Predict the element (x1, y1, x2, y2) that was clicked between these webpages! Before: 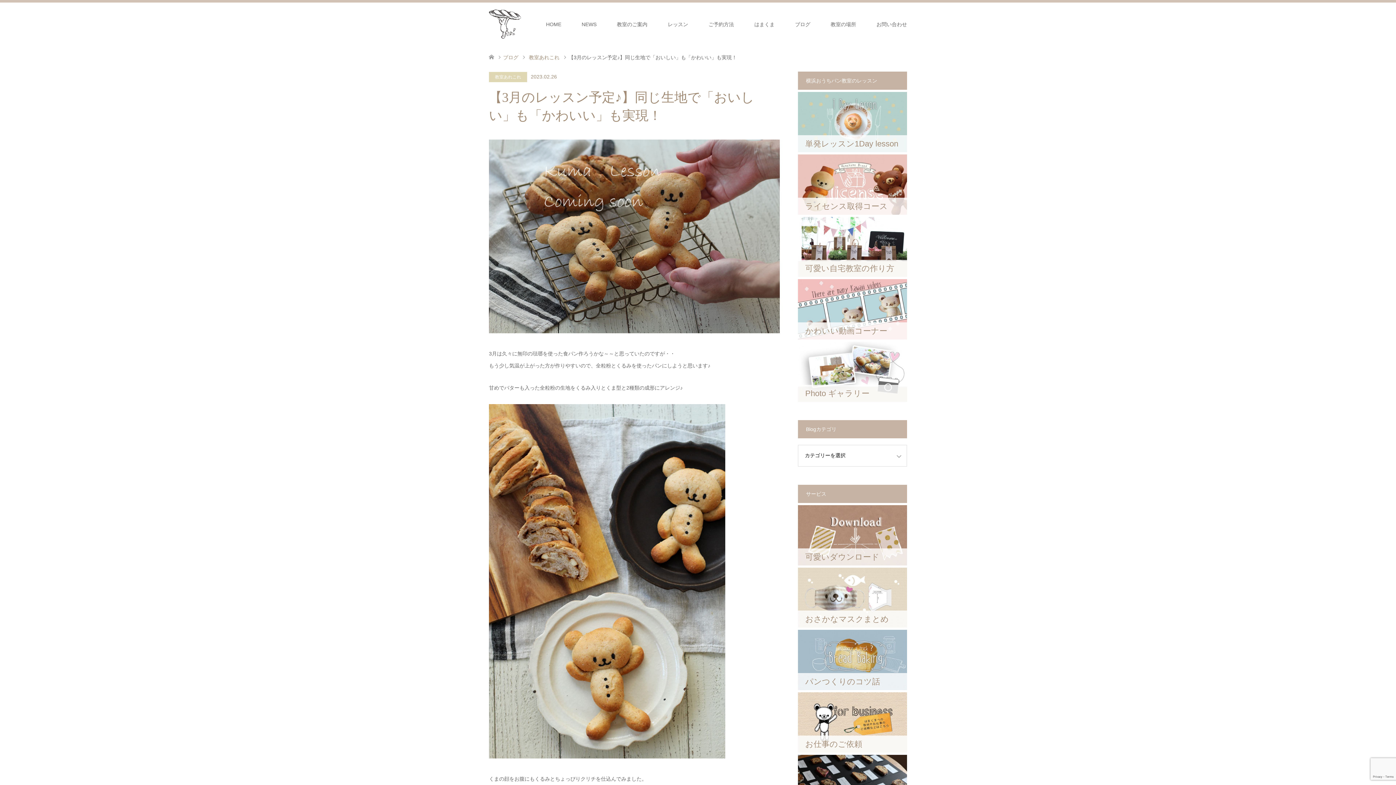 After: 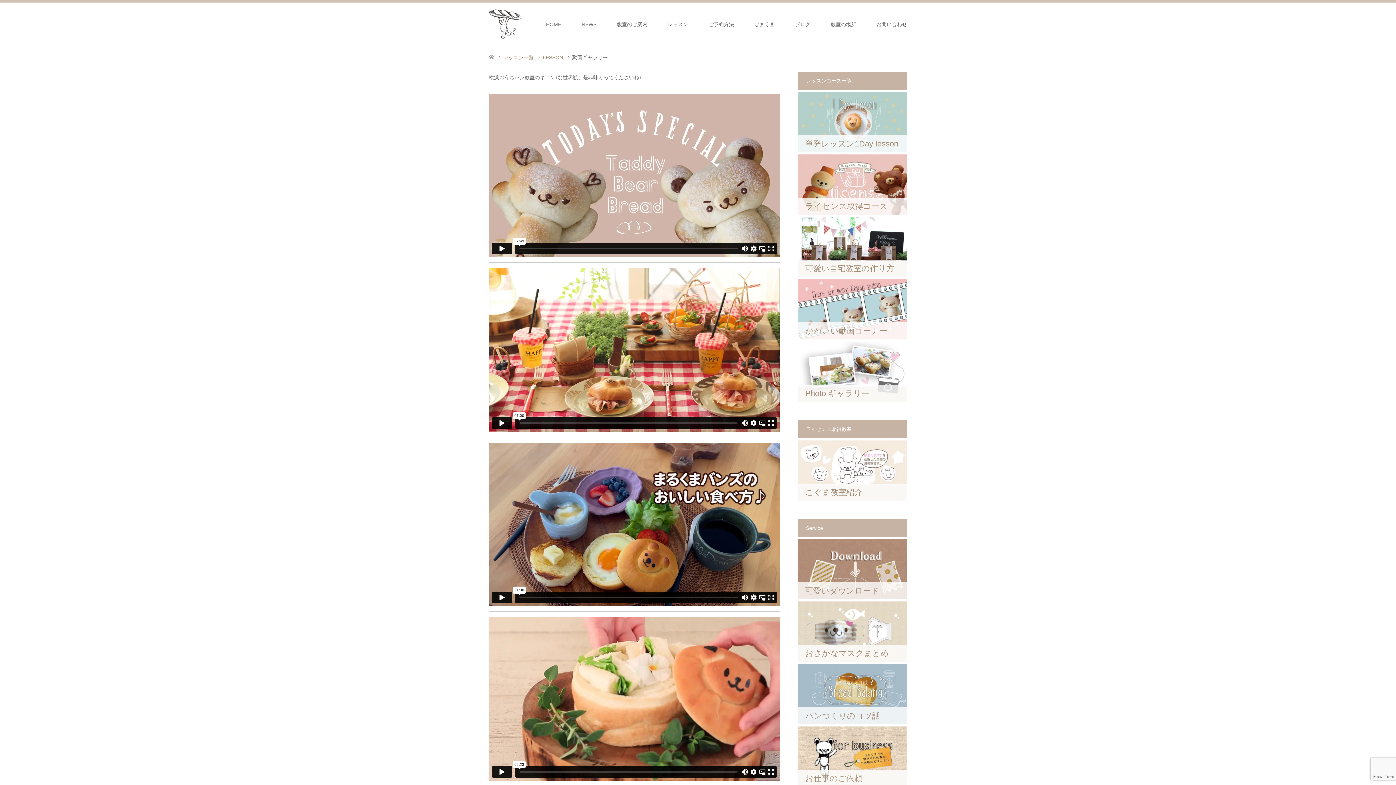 Action: bbox: (798, 279, 907, 339) label: かわいい動画コーナー